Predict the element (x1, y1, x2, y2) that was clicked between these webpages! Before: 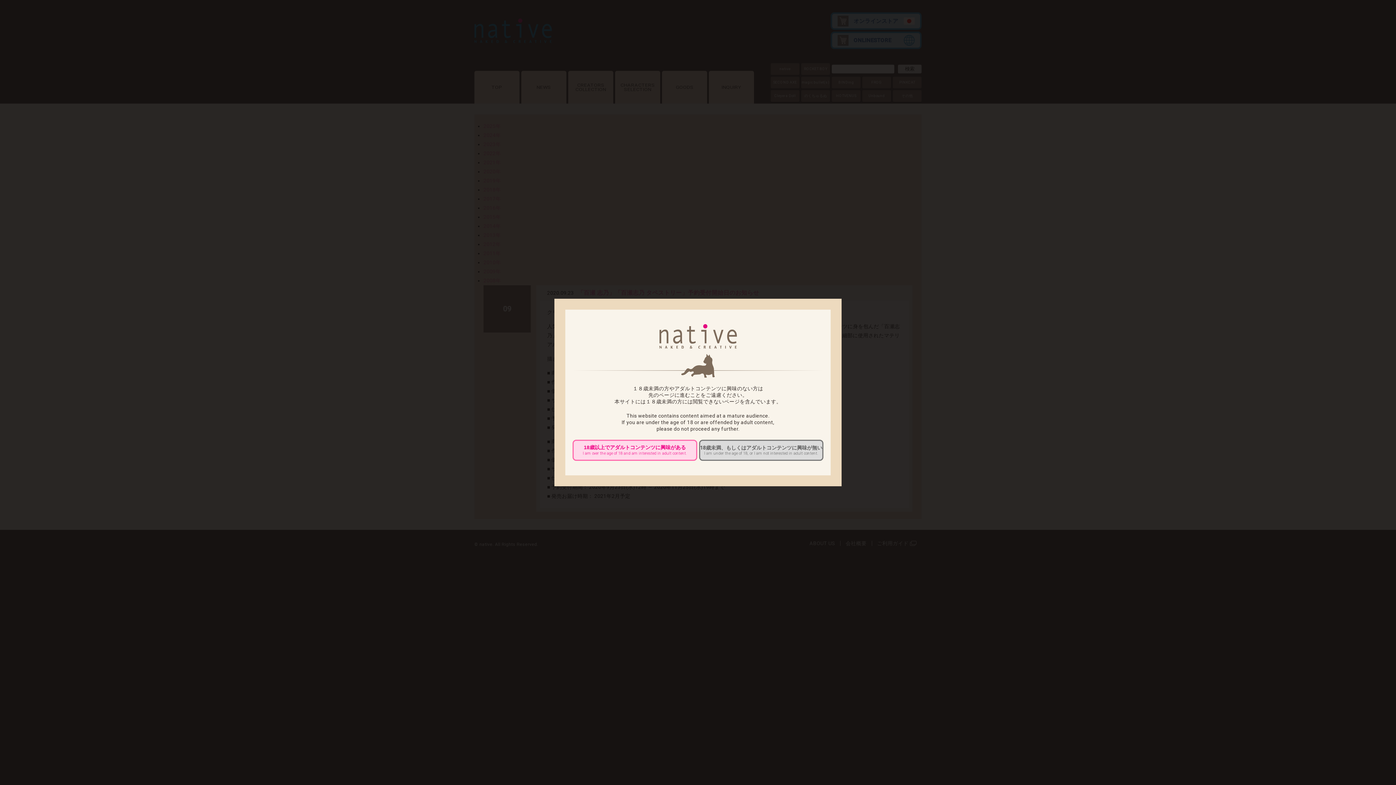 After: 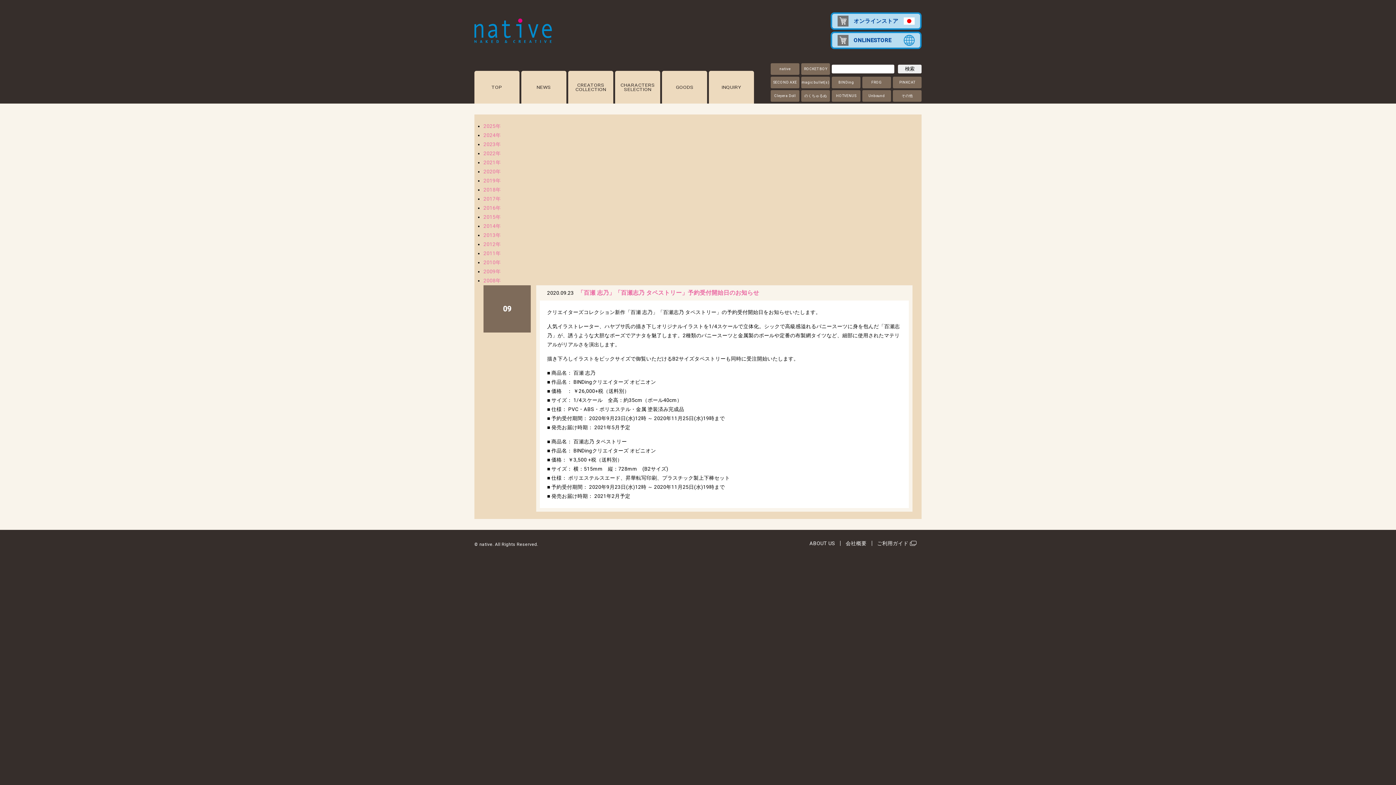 Action: bbox: (572, 439, 697, 460) label: 18歳以上でアダルトコンテンツに興味がある
I am over the age of 18 and am interested in adult content.